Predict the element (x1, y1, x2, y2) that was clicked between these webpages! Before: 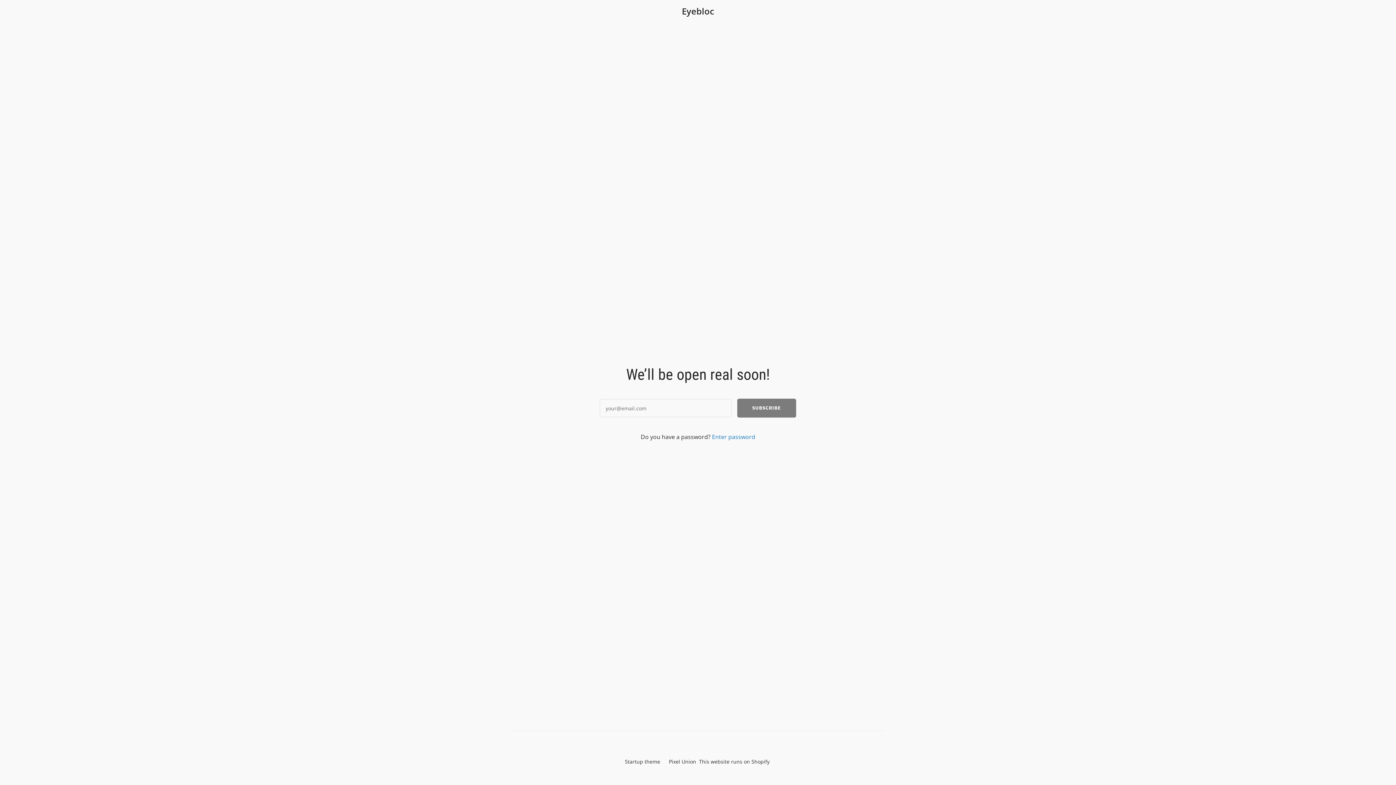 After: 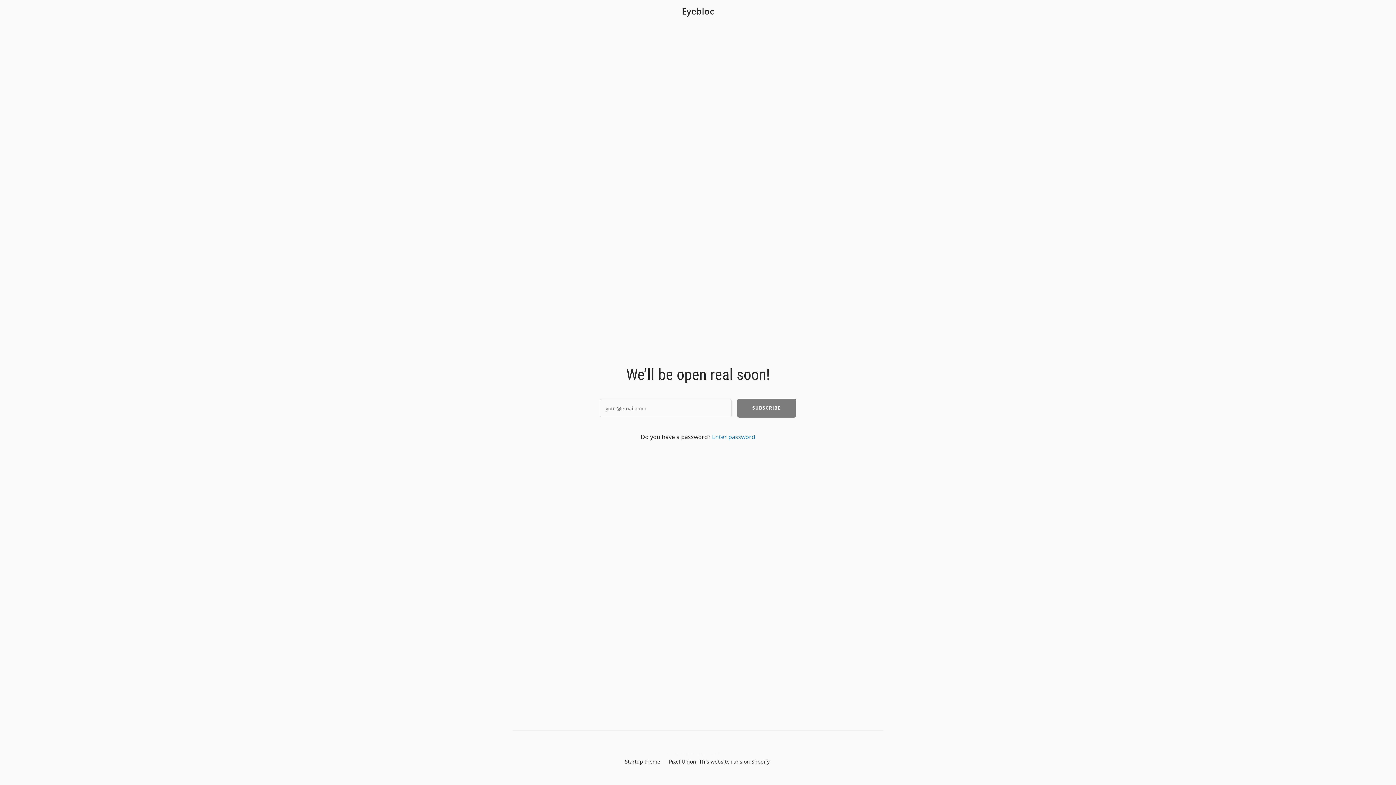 Action: bbox: (699, 758, 769, 765) label: This website runs on Shopify